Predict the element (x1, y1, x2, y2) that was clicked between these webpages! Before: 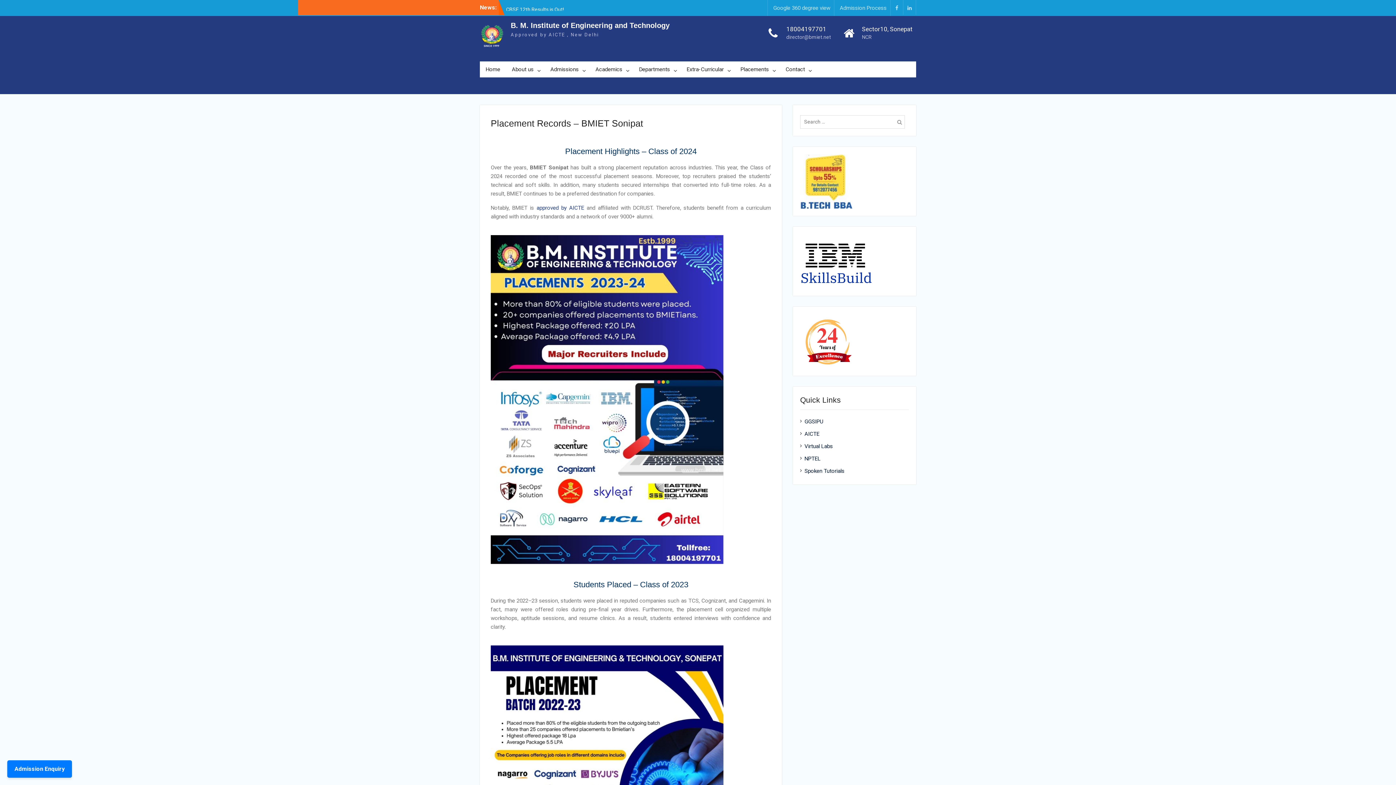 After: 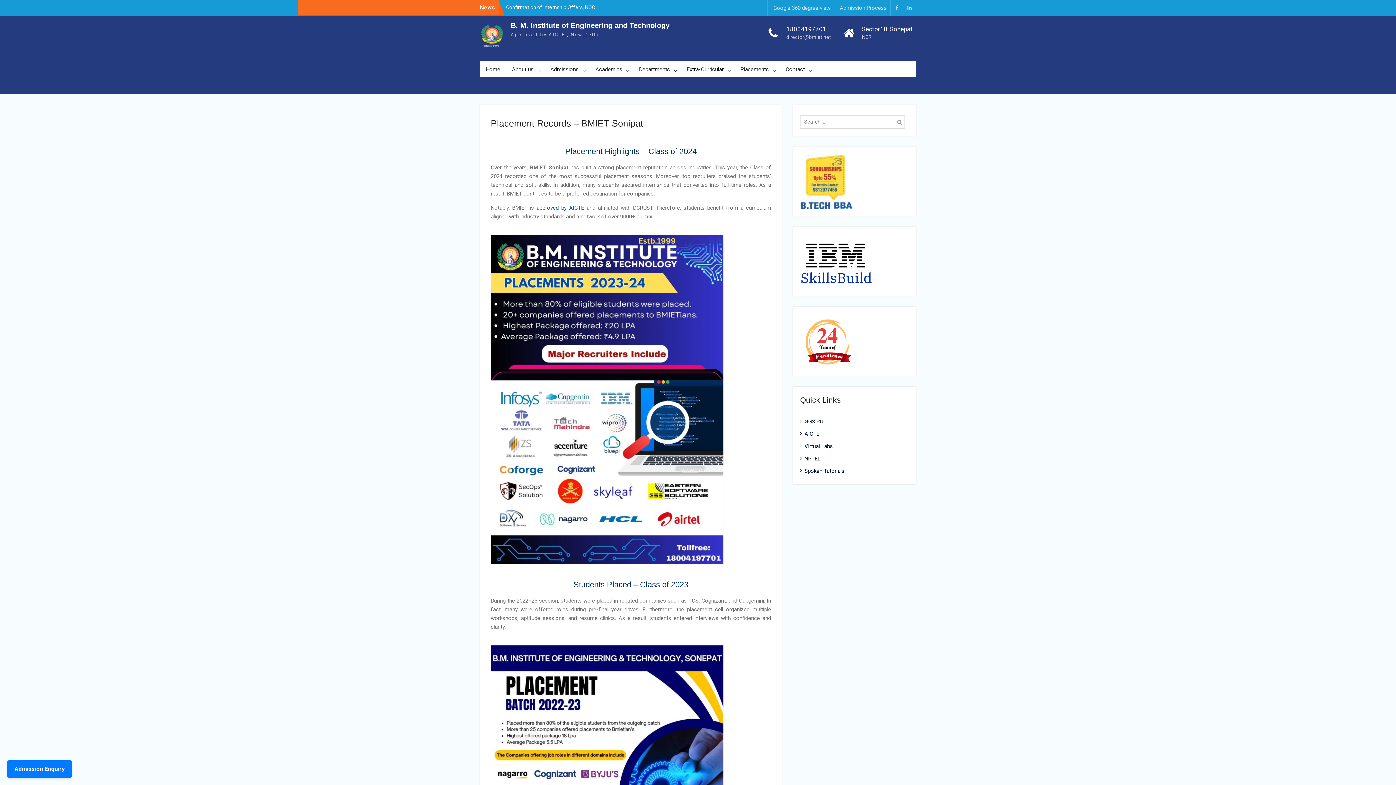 Action: label: approved by AICTE bbox: (536, 204, 584, 211)